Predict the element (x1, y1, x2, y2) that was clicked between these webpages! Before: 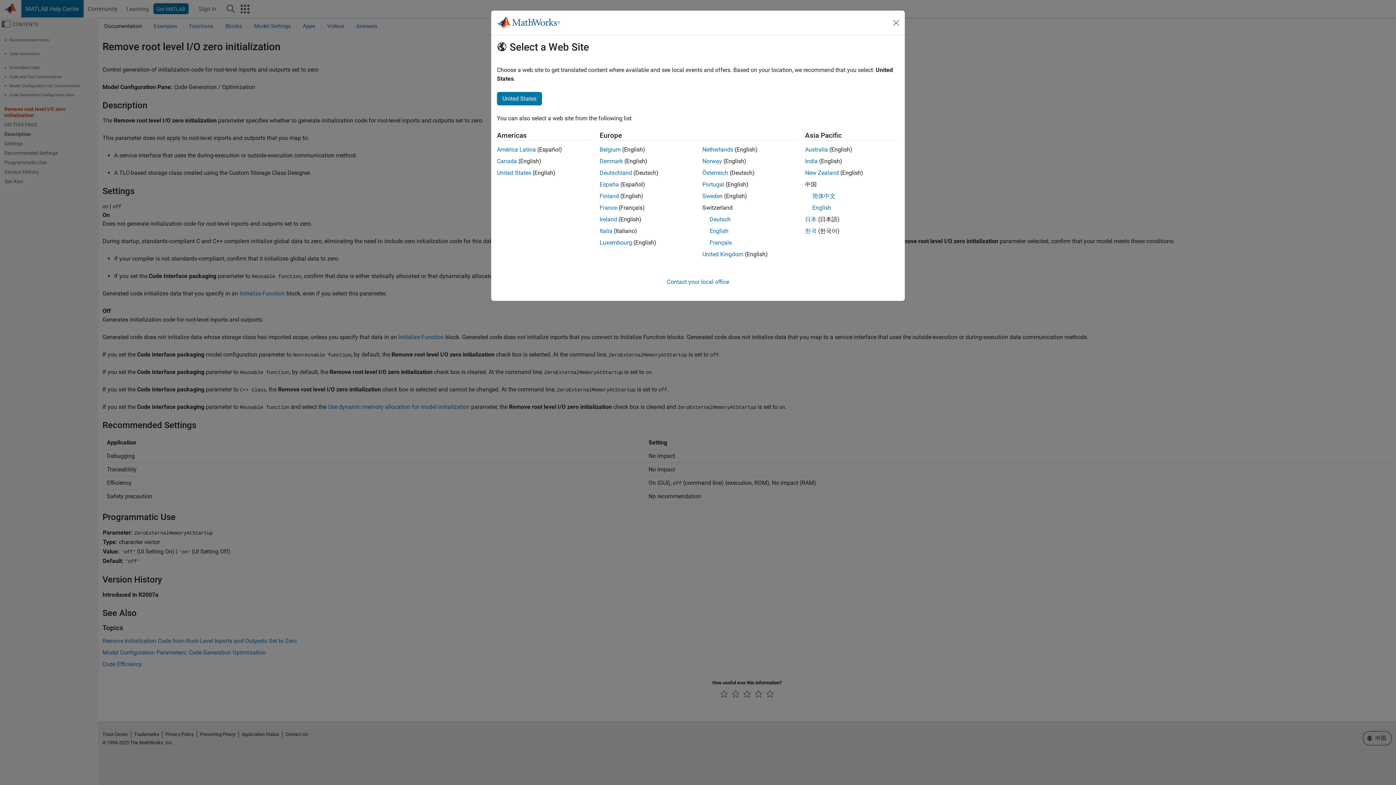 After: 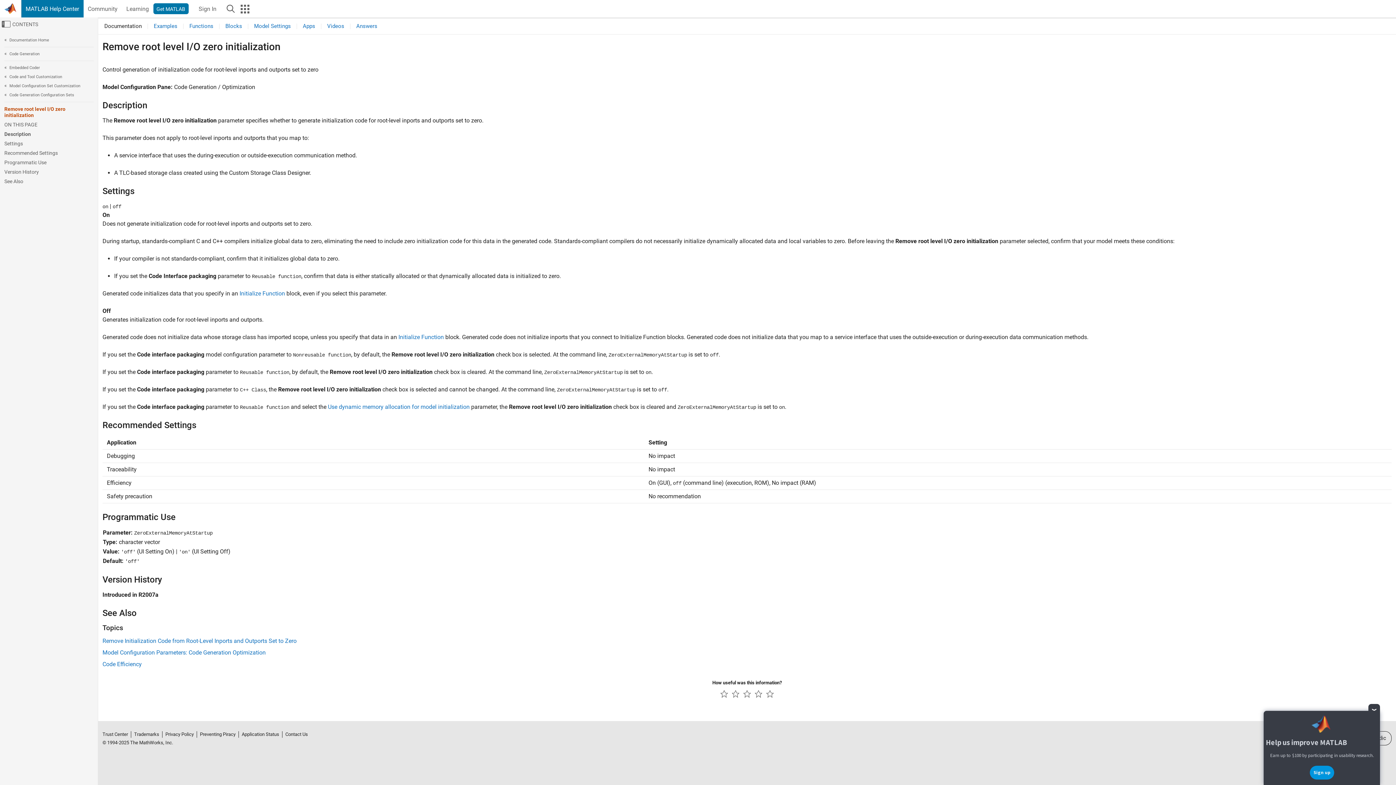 Action: bbox: (702, 192, 722, 199) label: Sweden